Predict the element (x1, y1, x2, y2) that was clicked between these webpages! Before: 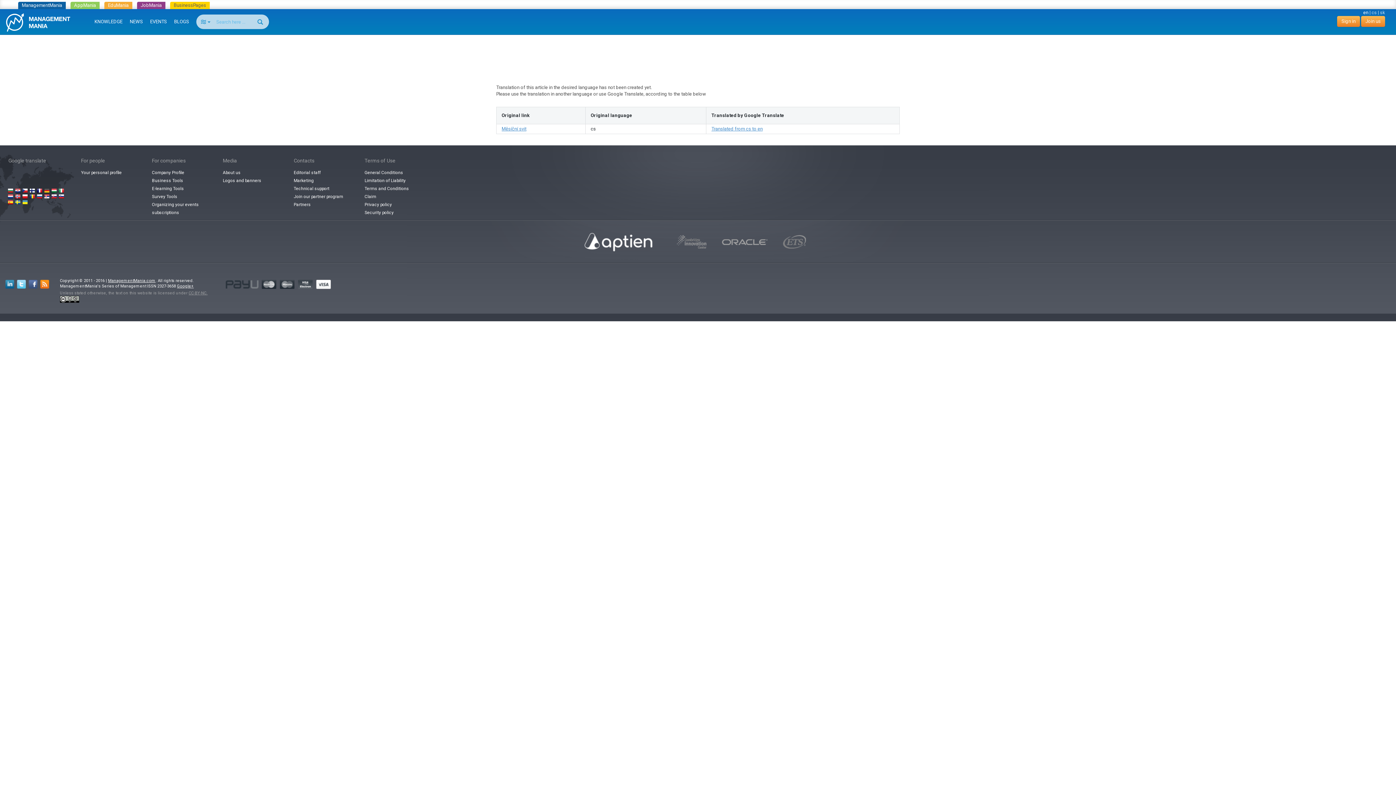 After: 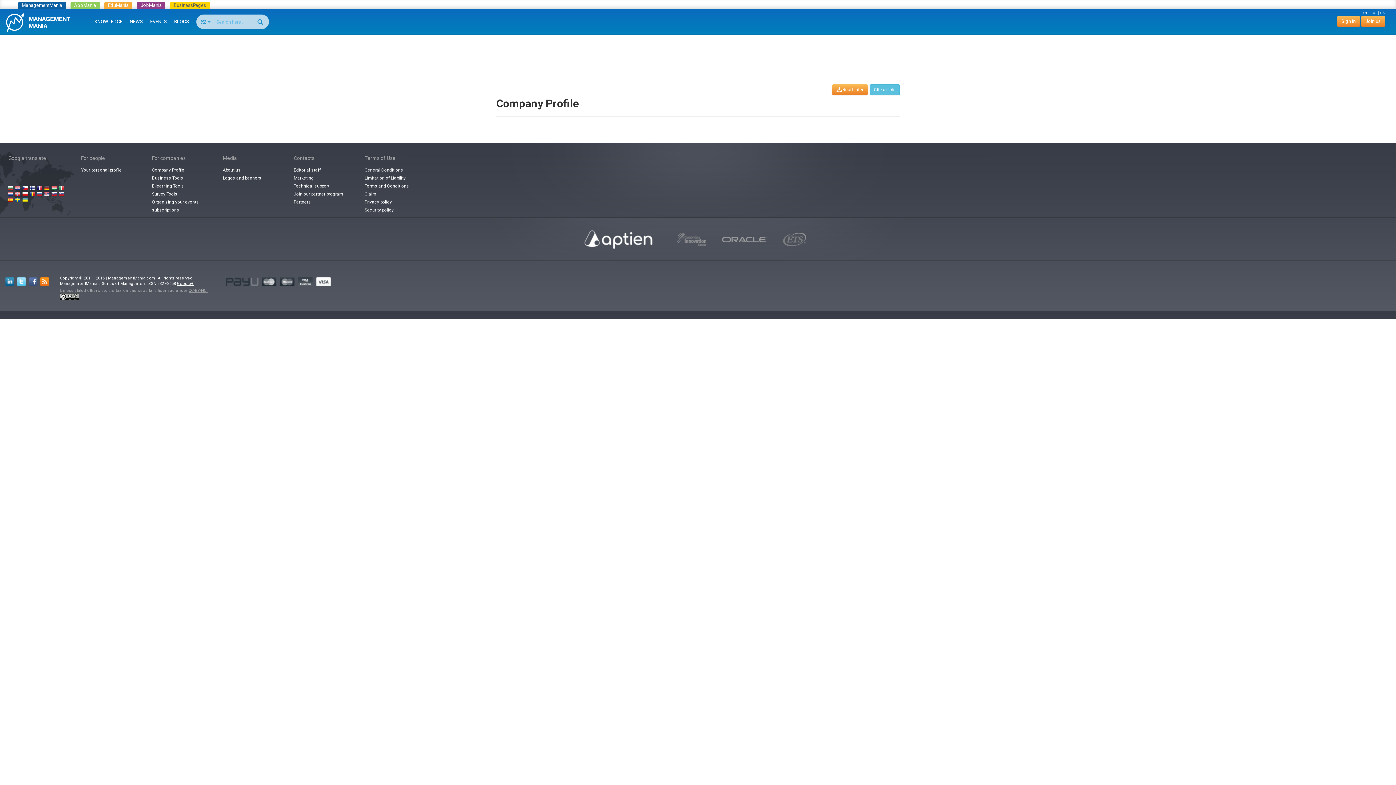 Action: label: Company Profile bbox: (149, 168, 187, 176)